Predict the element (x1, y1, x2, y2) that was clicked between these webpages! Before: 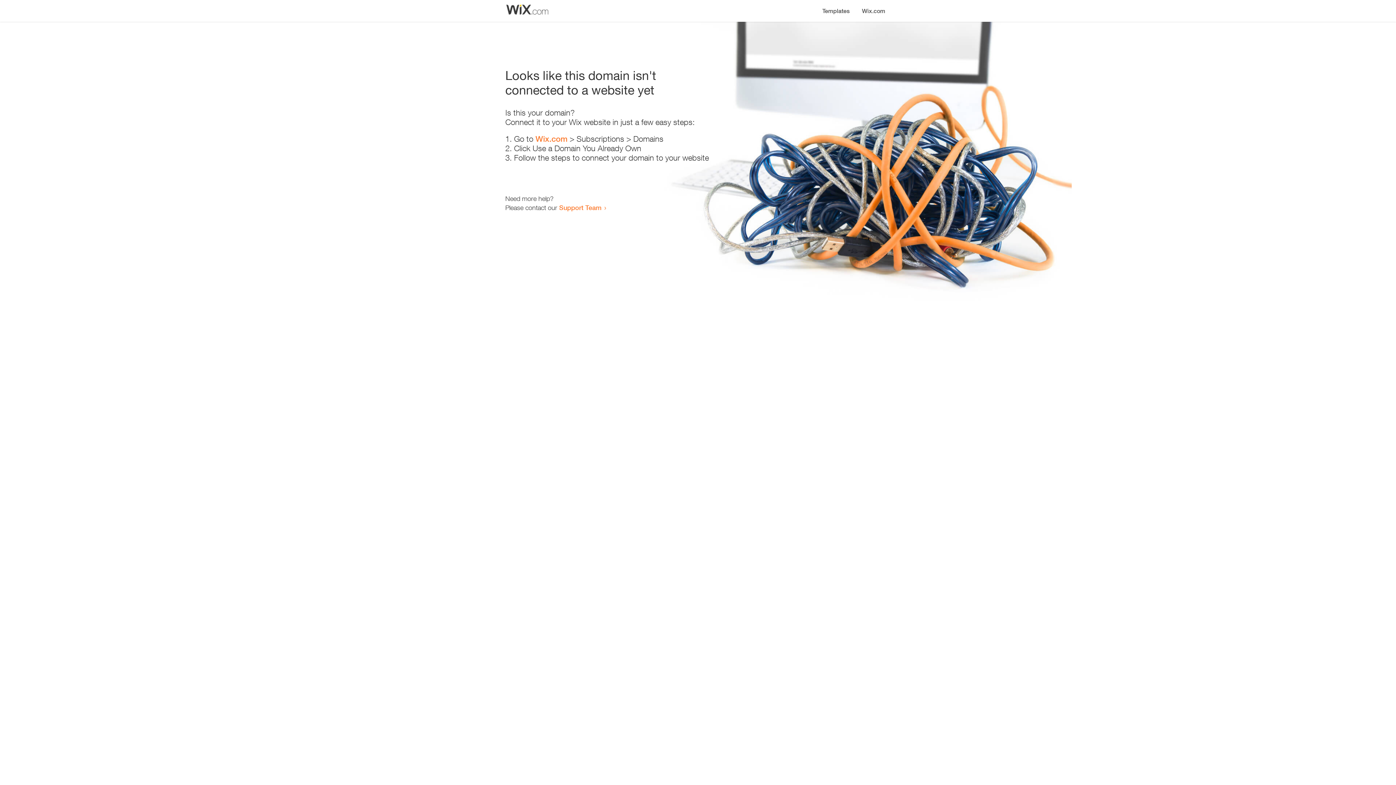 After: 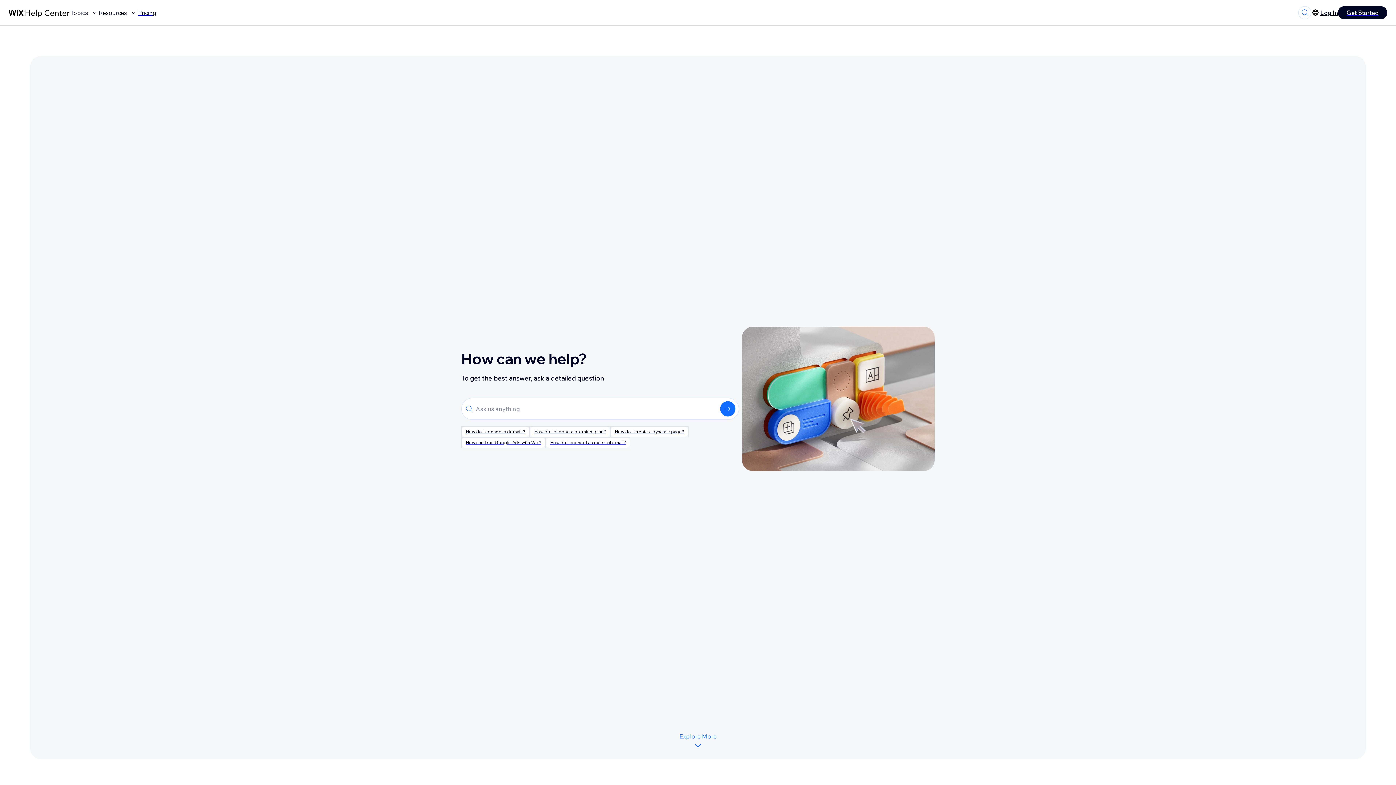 Action: label: Support Team bbox: (559, 203, 601, 211)